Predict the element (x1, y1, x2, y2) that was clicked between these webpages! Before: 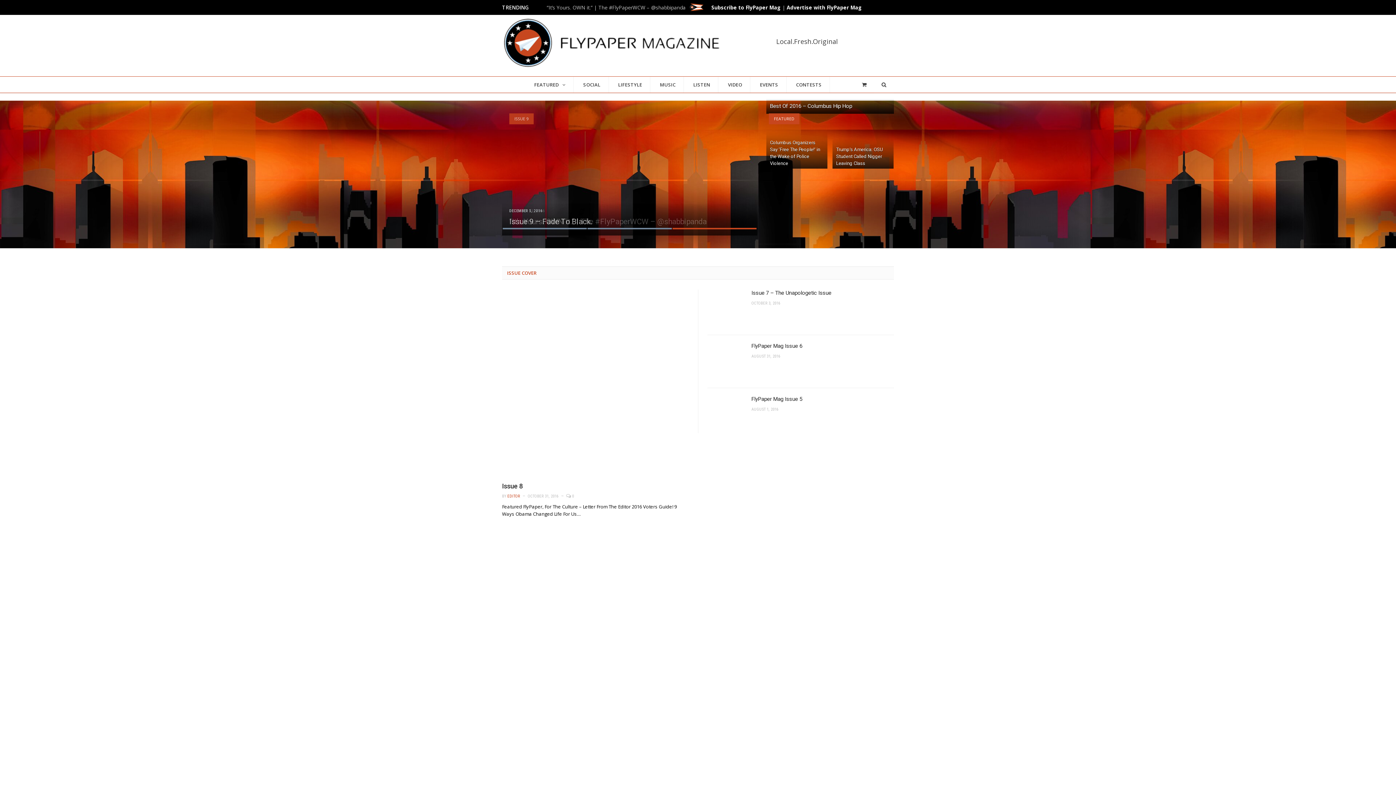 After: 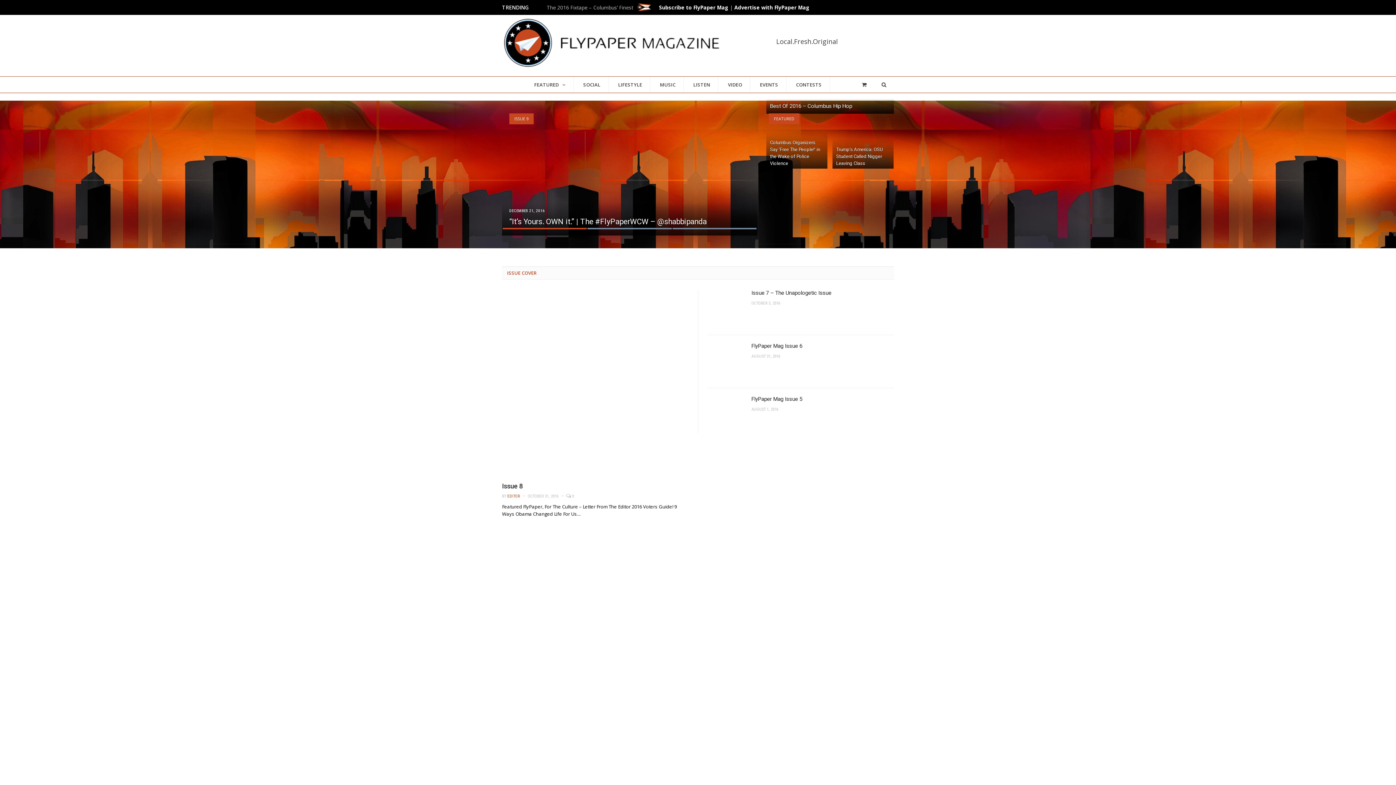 Action: bbox: (502, 32, 720, 50)